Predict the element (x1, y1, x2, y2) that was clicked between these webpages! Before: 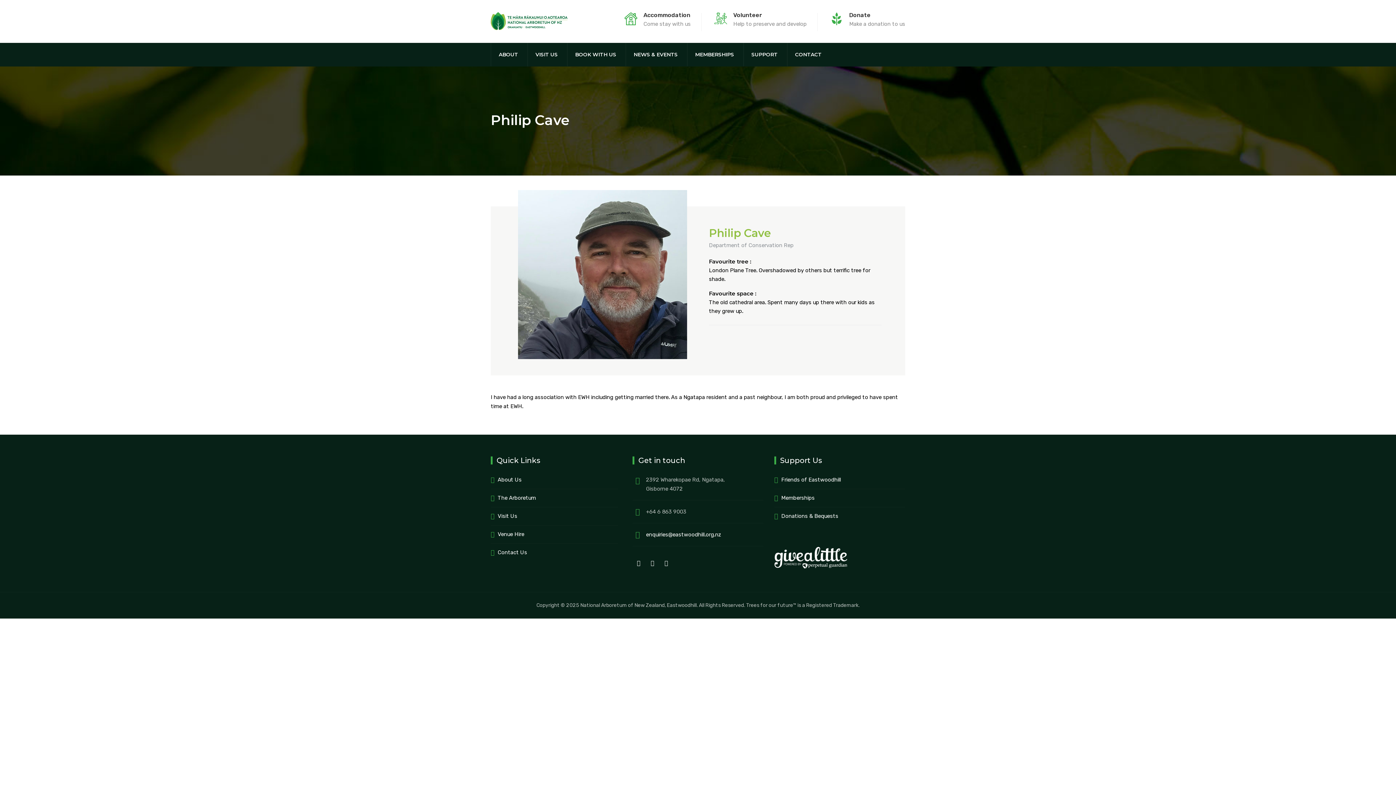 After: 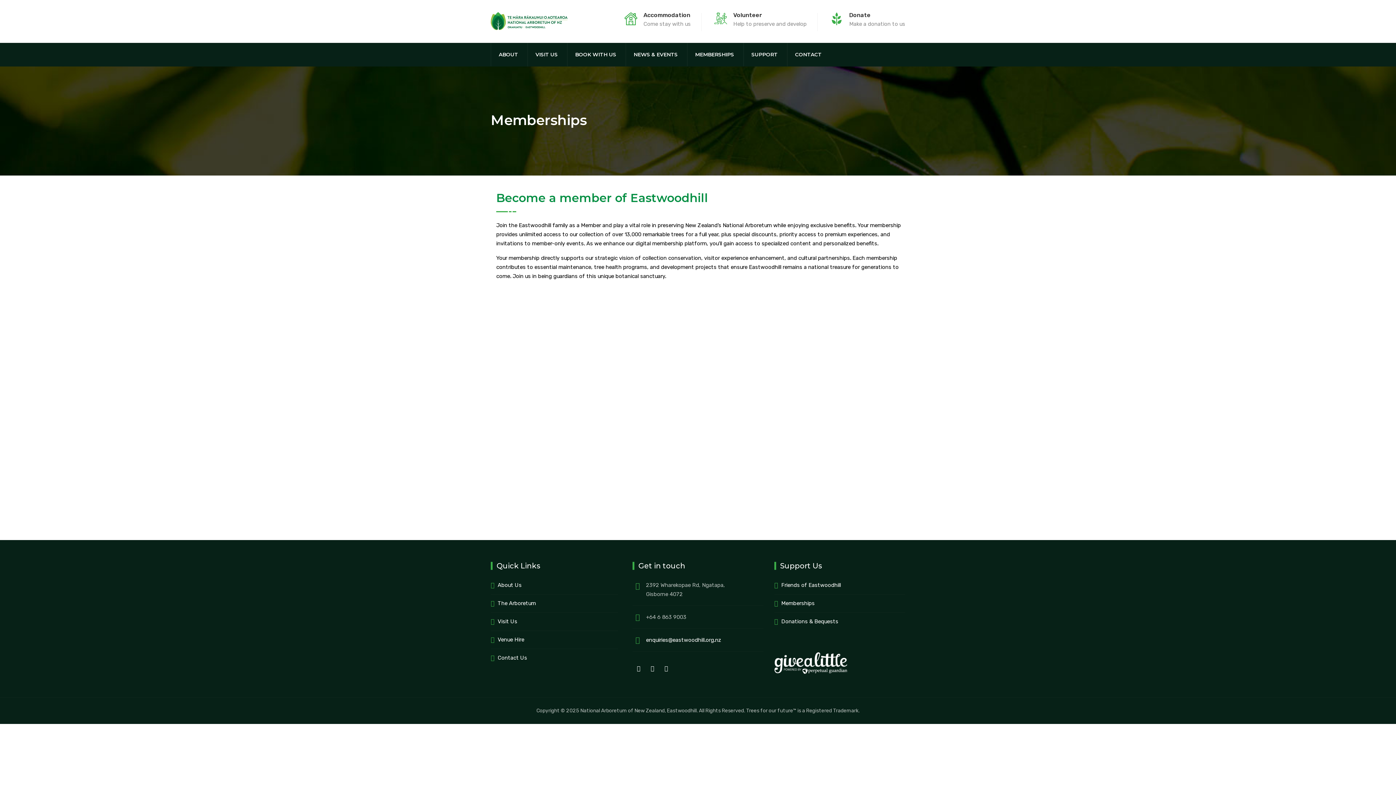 Action: label: MEMBERSHIPS bbox: (695, 42, 734, 66)